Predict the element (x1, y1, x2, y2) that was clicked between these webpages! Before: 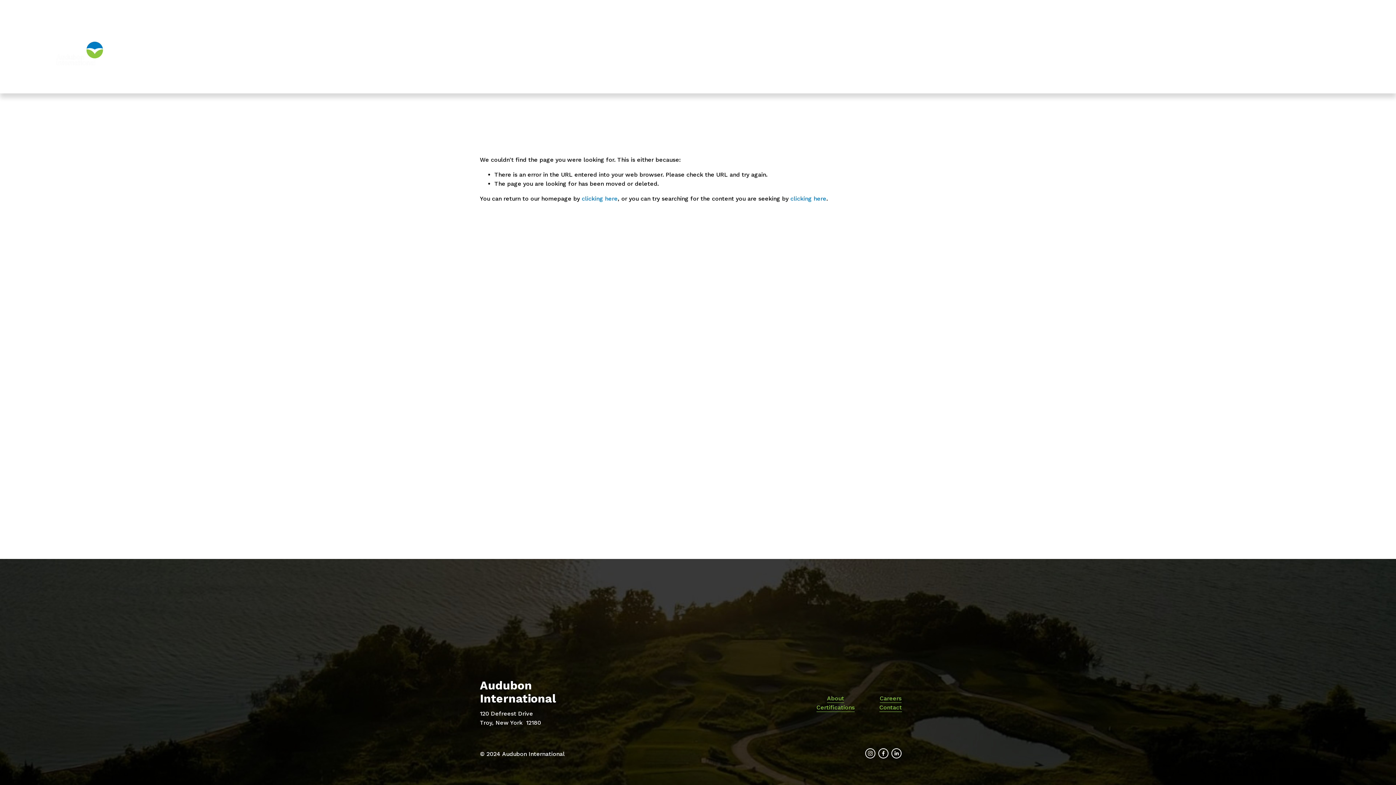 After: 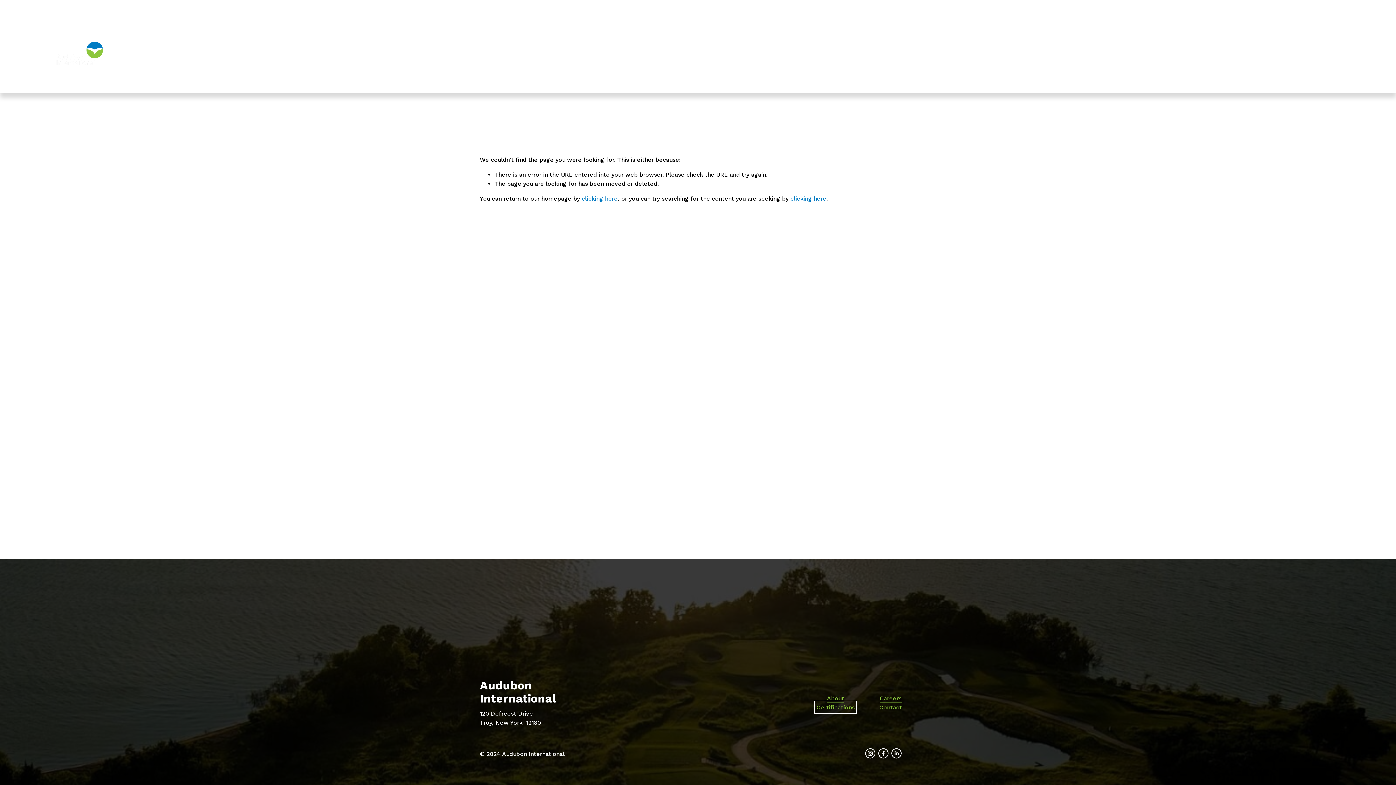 Action: label: Certifications bbox: (816, 703, 854, 712)